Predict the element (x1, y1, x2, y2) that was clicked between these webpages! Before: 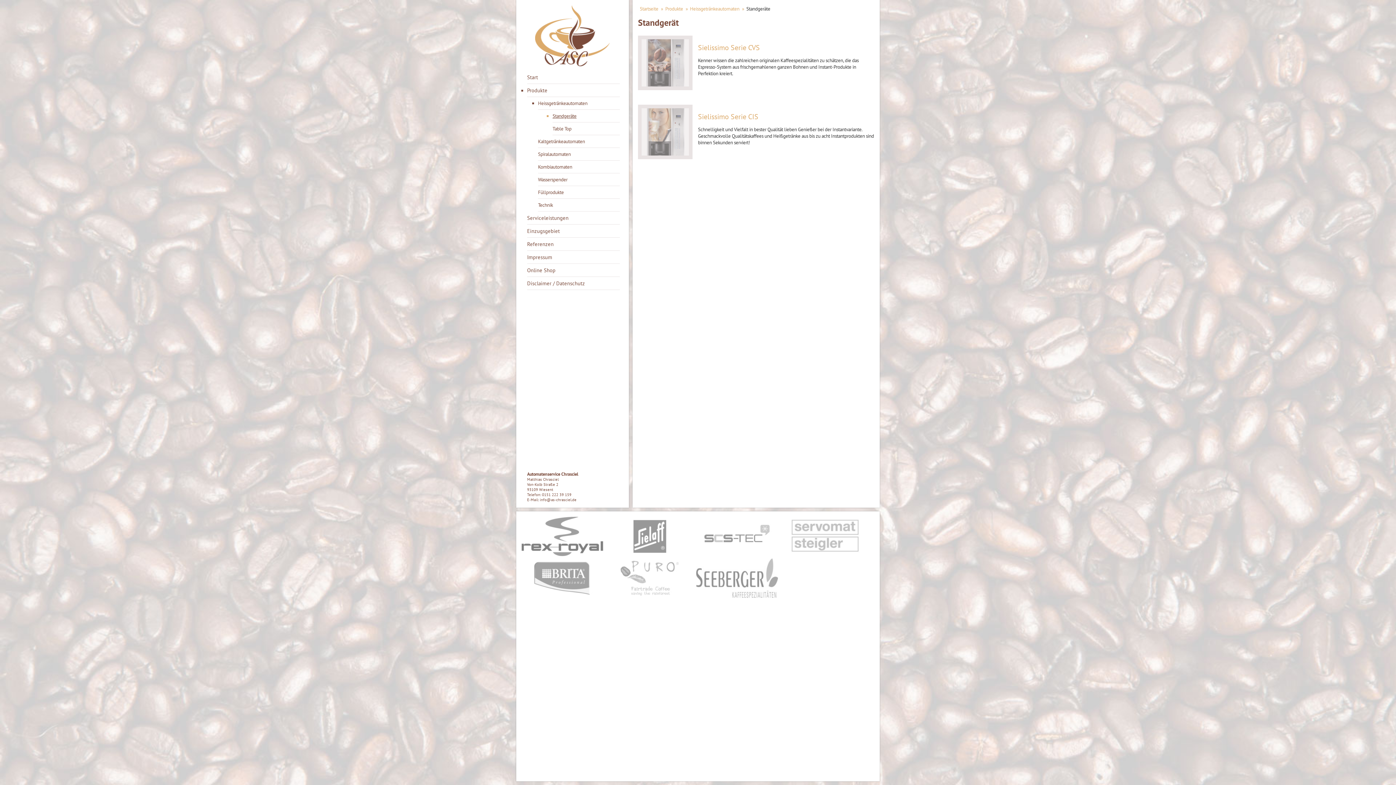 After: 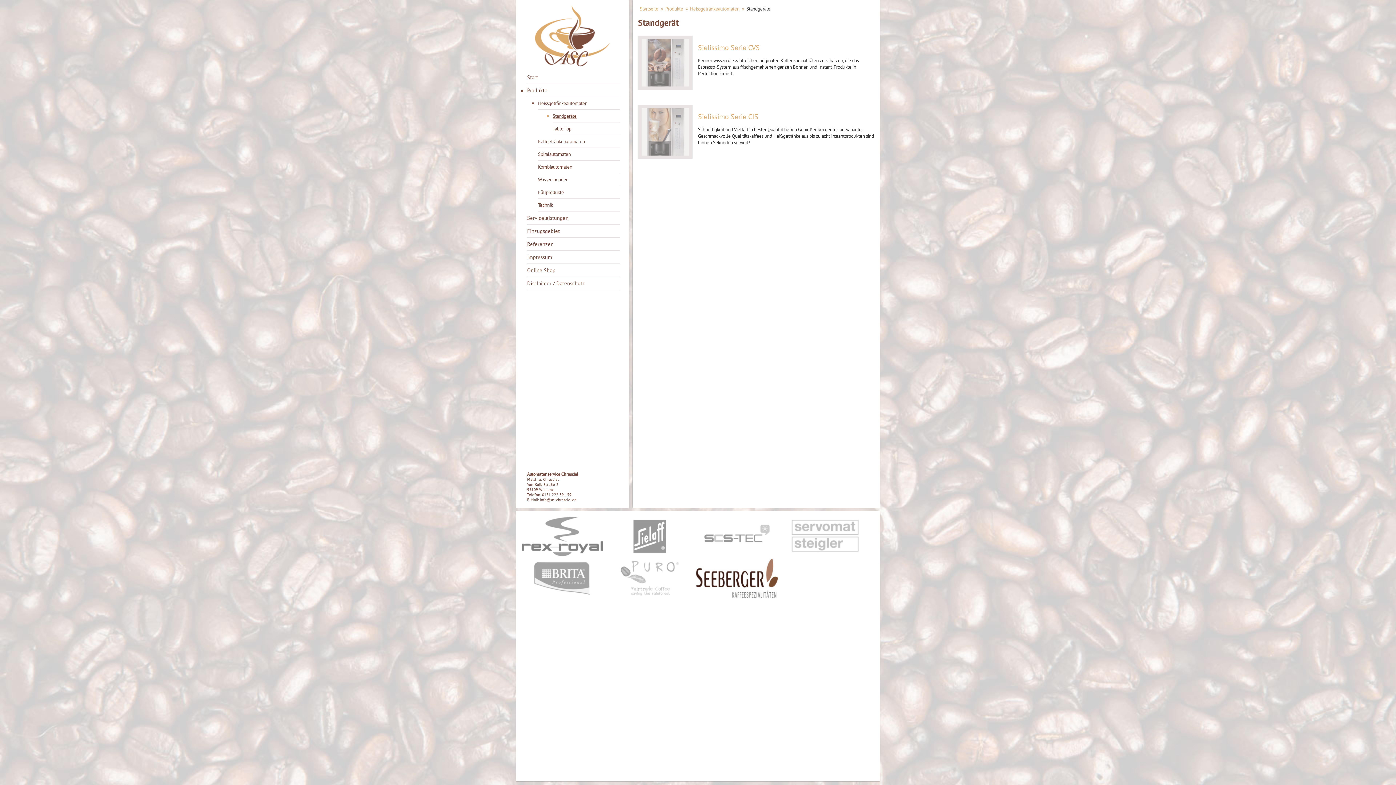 Action: bbox: (696, 595, 780, 602)